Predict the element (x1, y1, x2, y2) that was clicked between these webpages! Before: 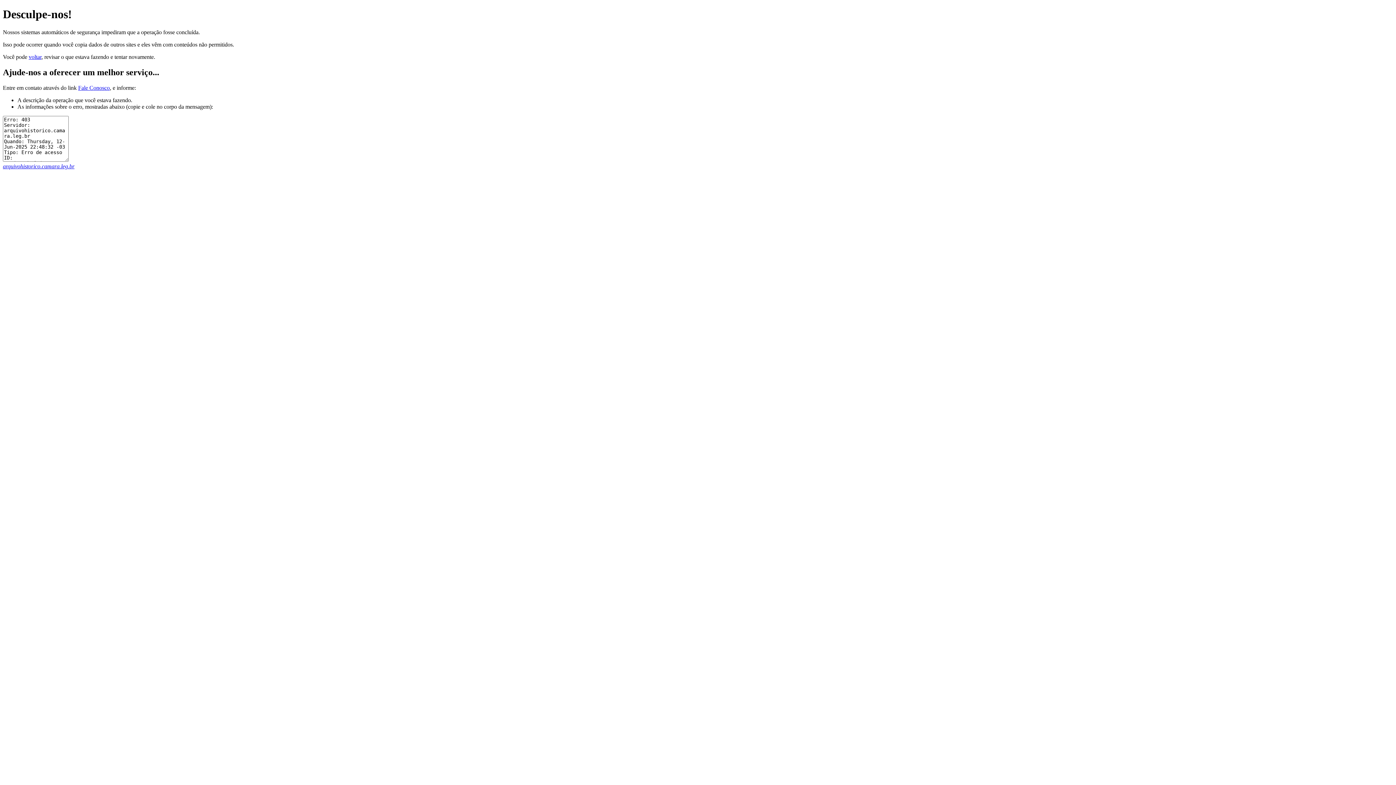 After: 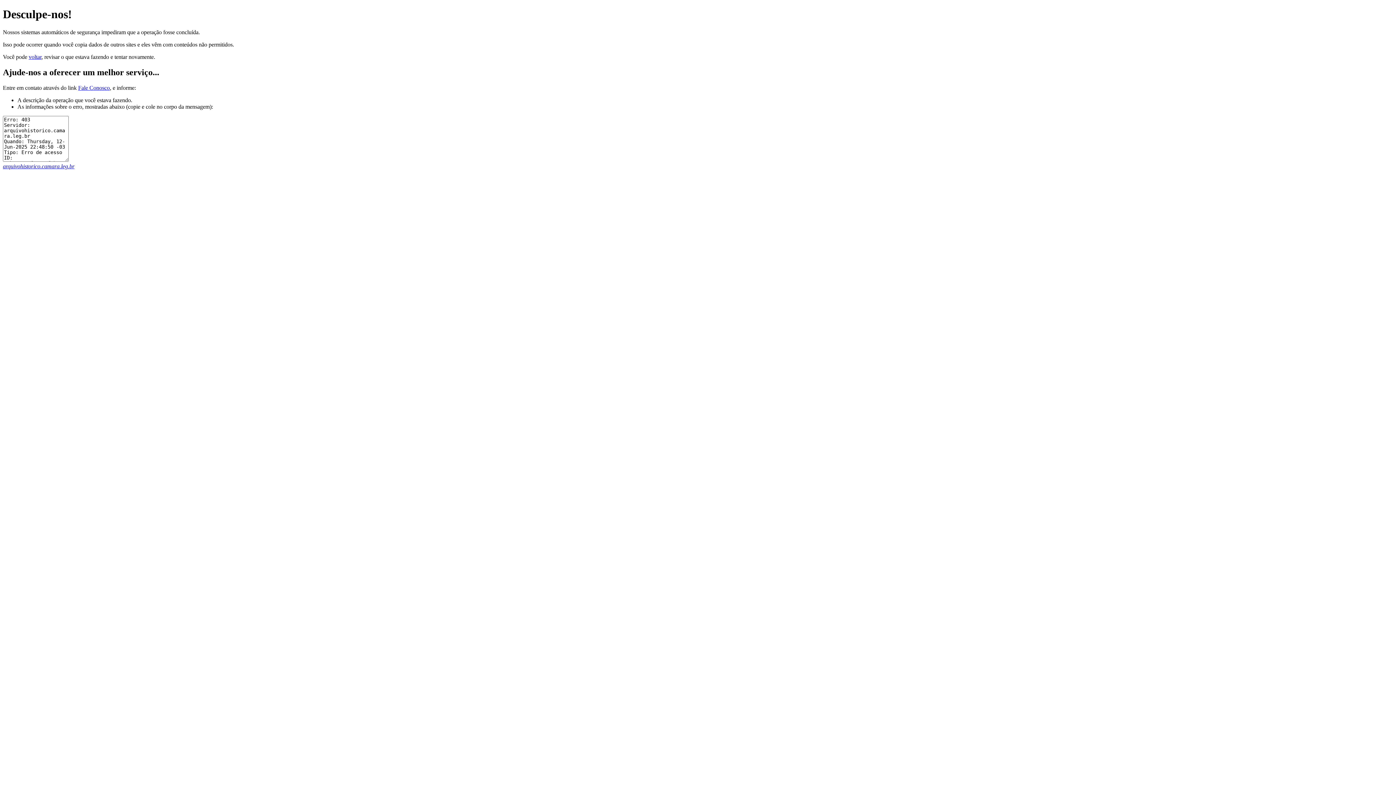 Action: bbox: (2, 163, 74, 169) label: arquivohistorico.camara.leg.br